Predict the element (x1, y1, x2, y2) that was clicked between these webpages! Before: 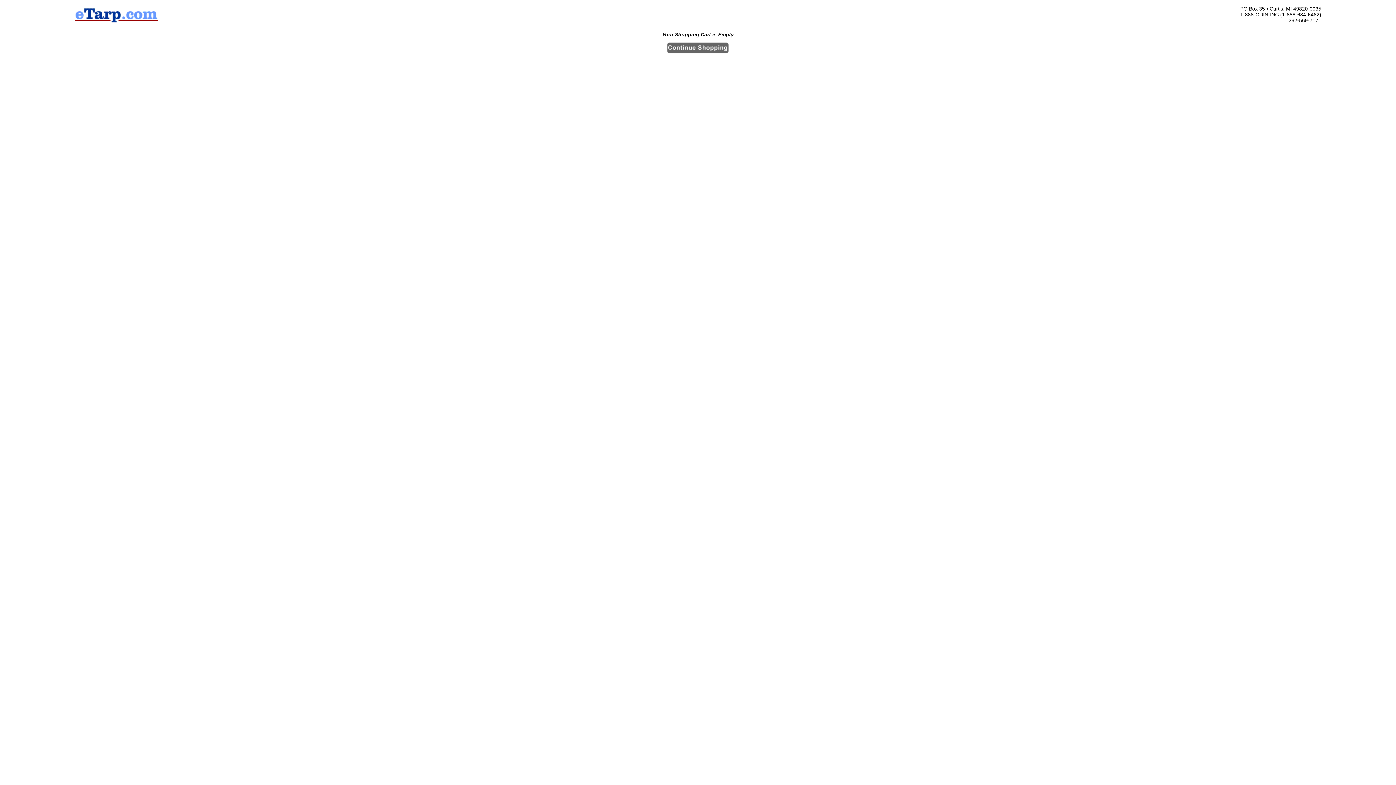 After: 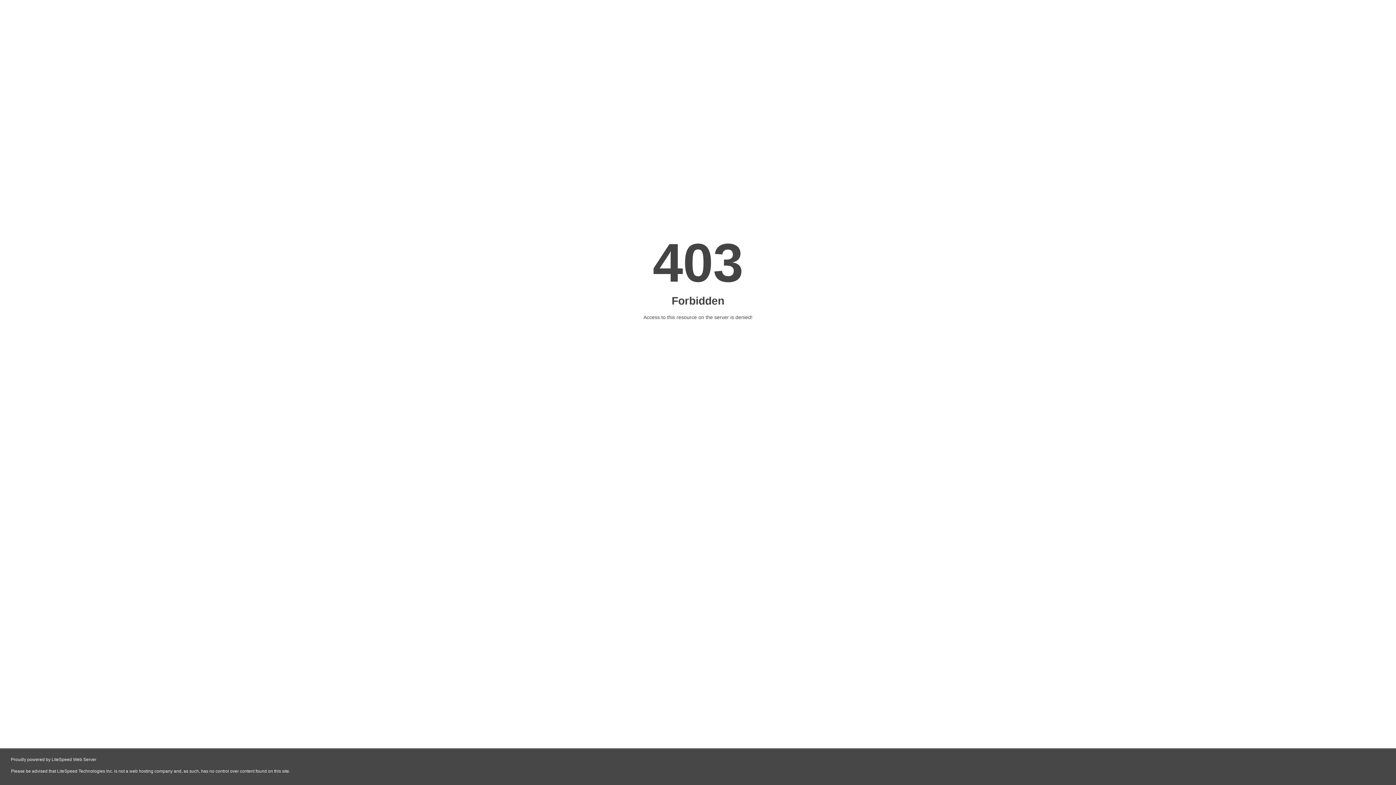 Action: bbox: (667, 48, 729, 54)